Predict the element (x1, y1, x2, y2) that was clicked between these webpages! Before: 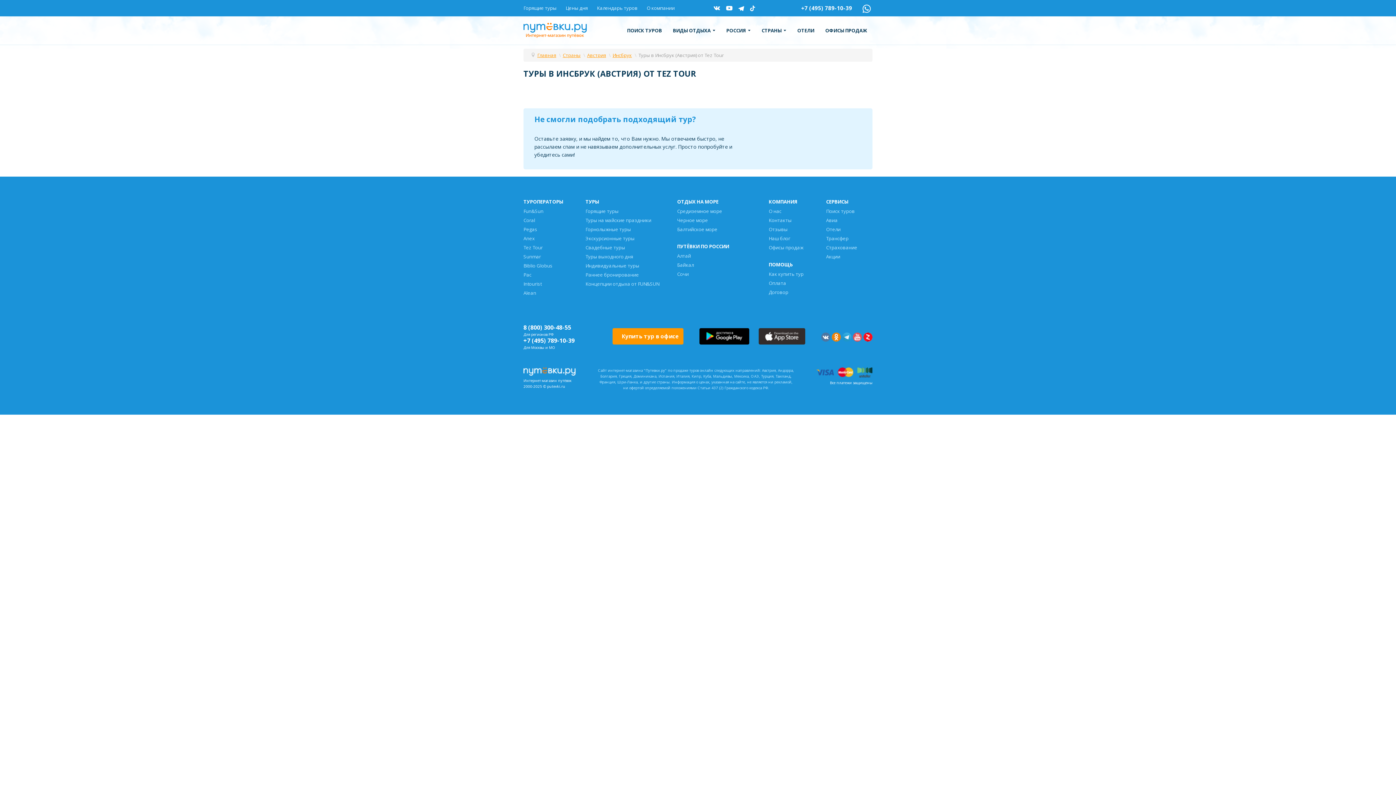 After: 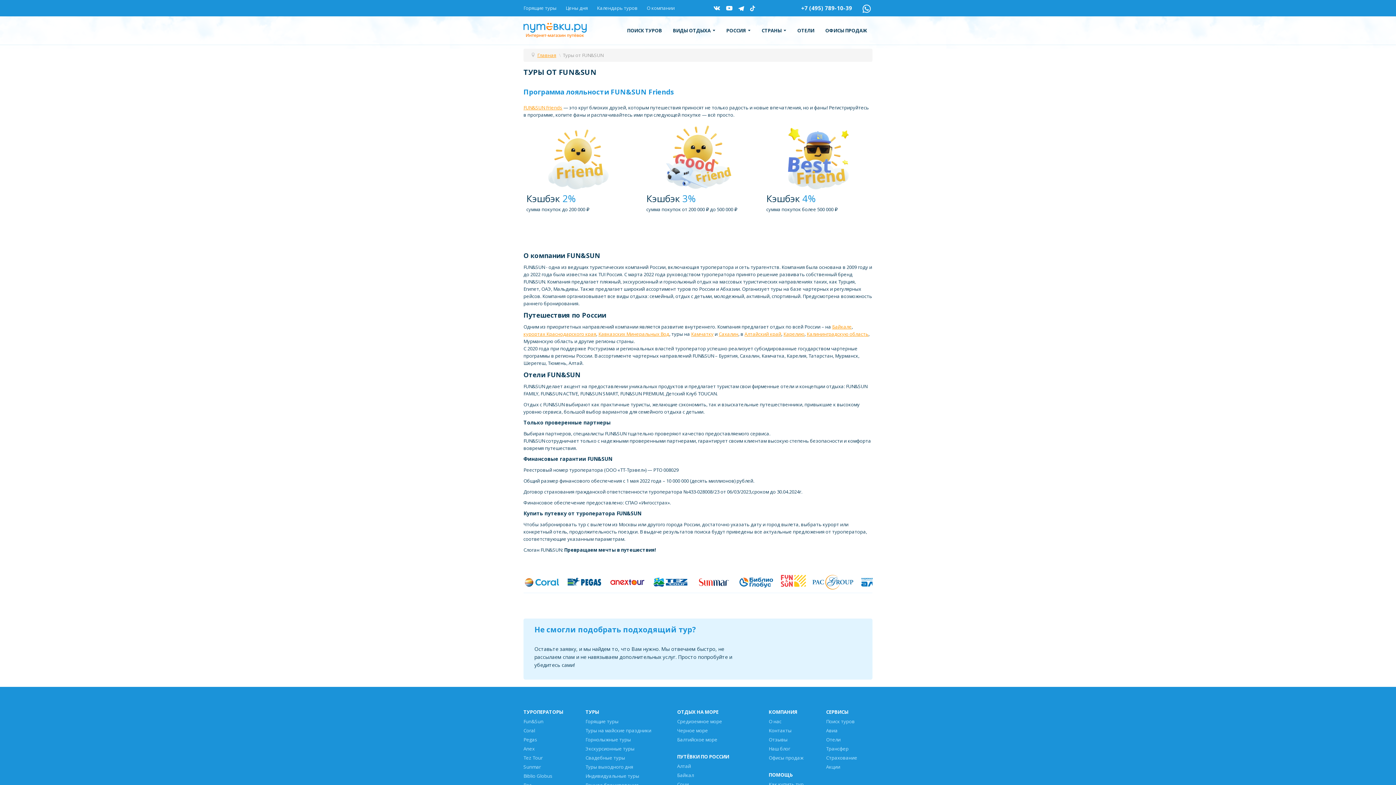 Action: label: Fun&Sun bbox: (523, 208, 543, 214)